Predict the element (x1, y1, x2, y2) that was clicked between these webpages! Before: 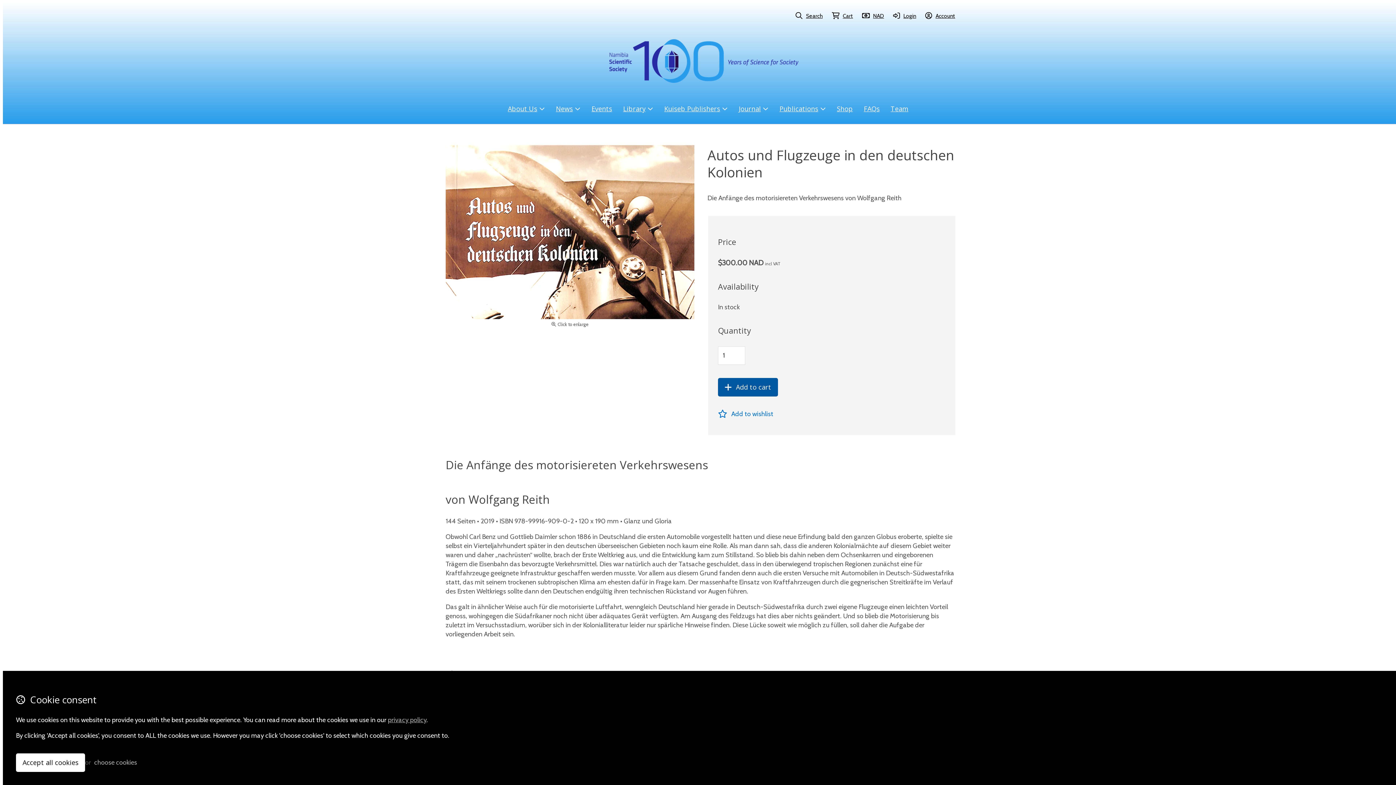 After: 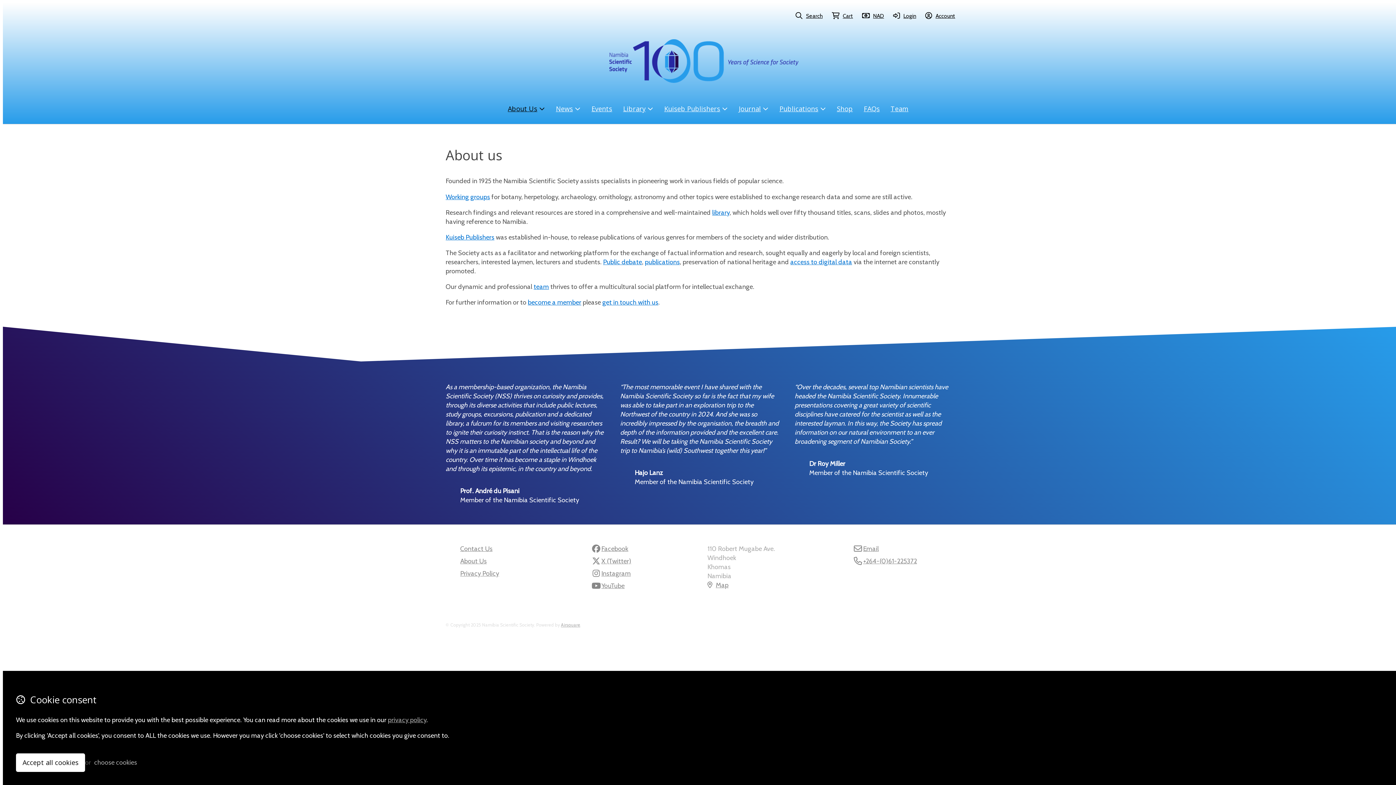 Action: bbox: (502, 100, 550, 117) label: About Us